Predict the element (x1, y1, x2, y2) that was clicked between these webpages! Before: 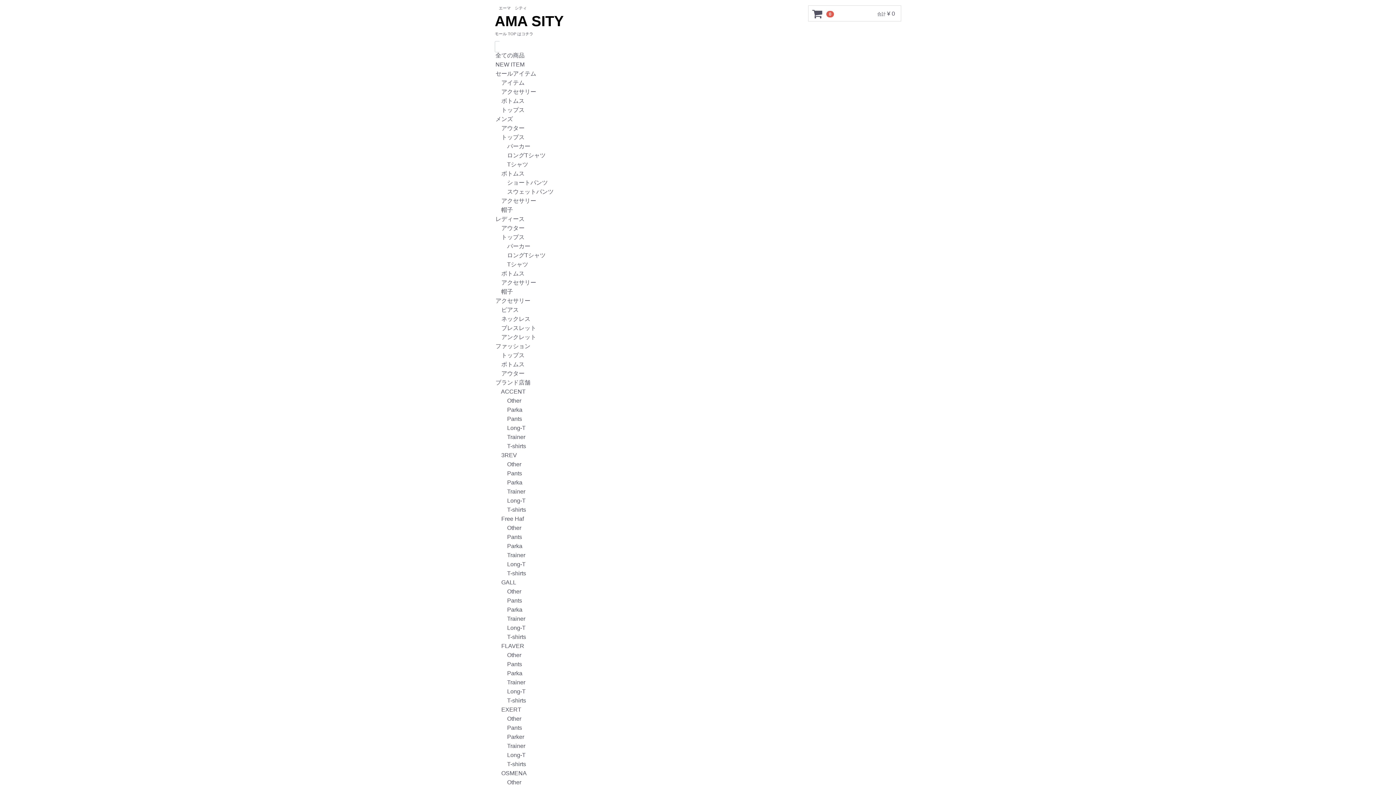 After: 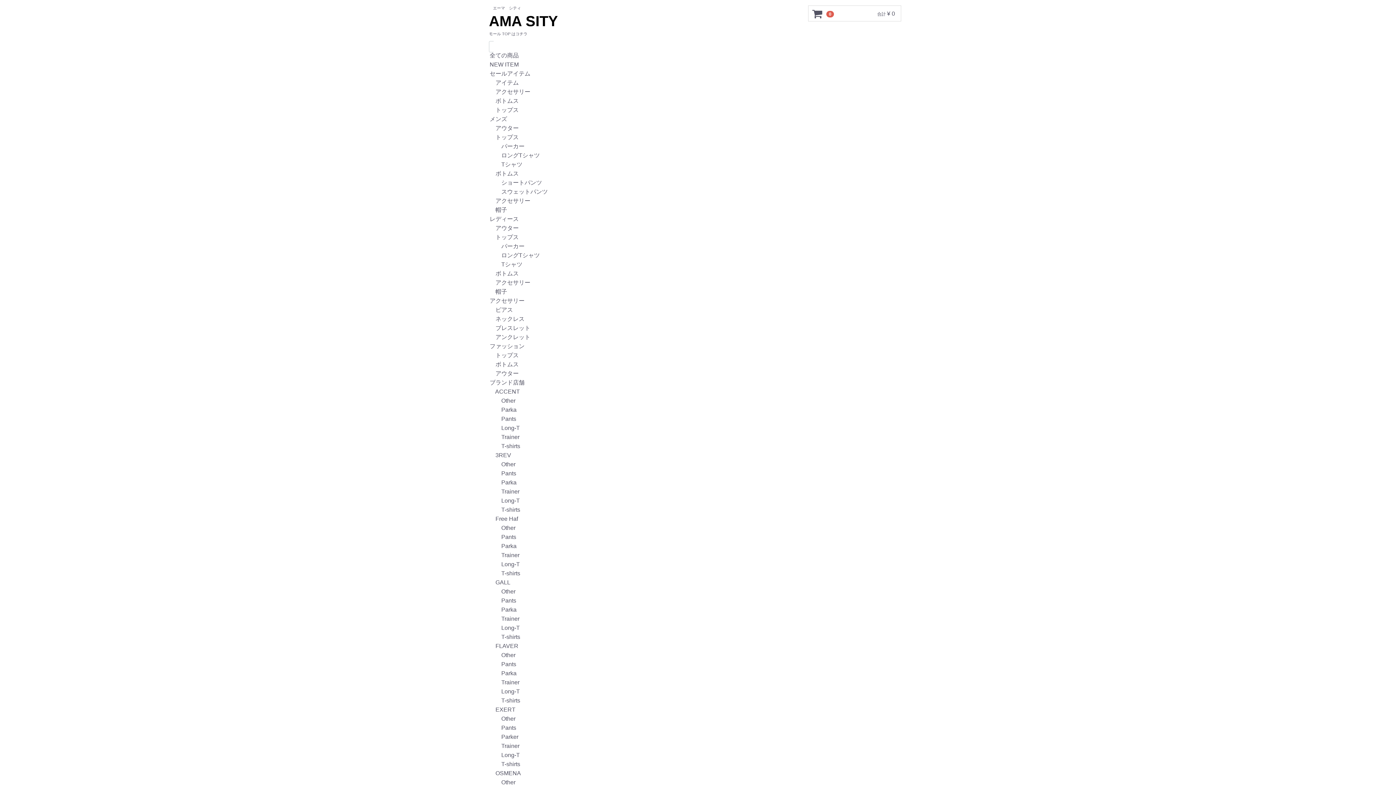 Action: label: AMA SITY bbox: (494, 13, 564, 29)